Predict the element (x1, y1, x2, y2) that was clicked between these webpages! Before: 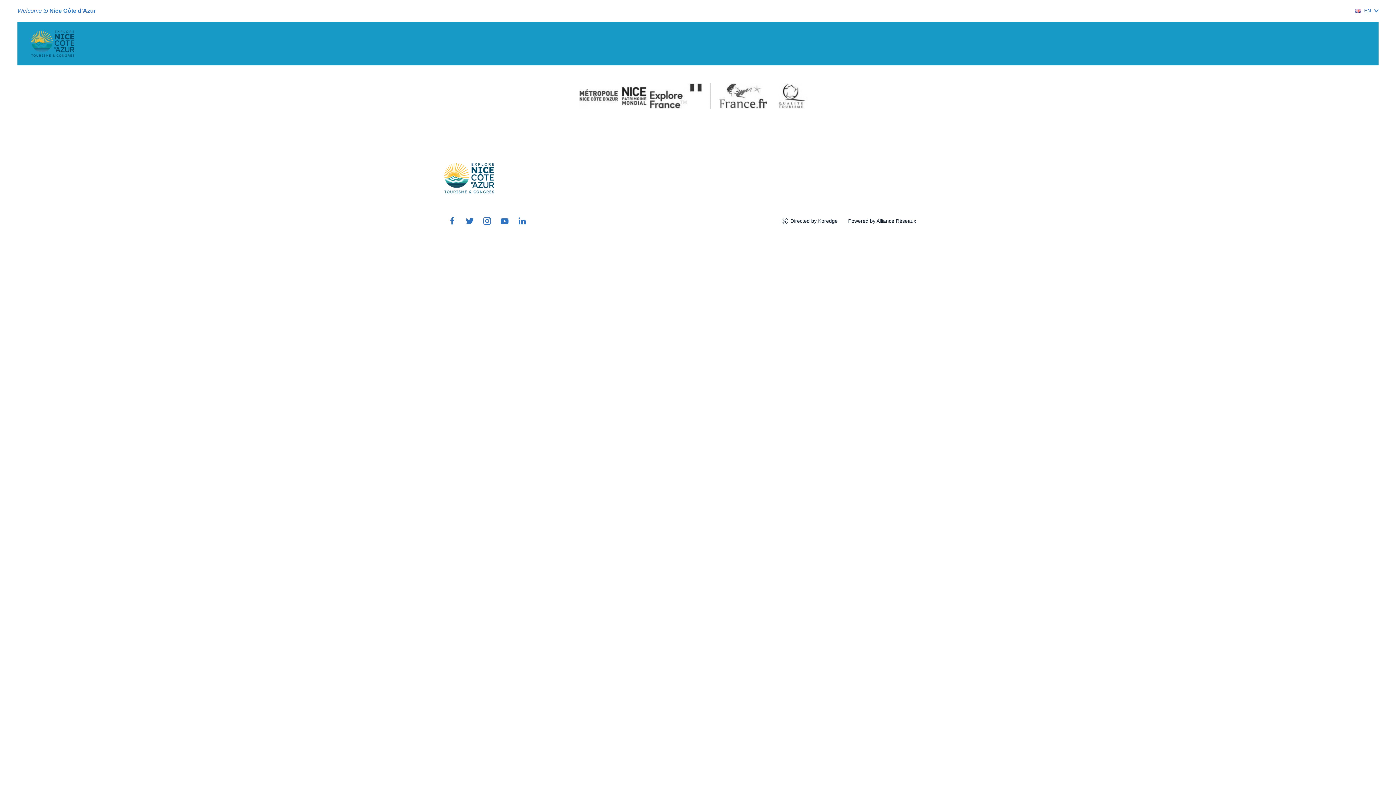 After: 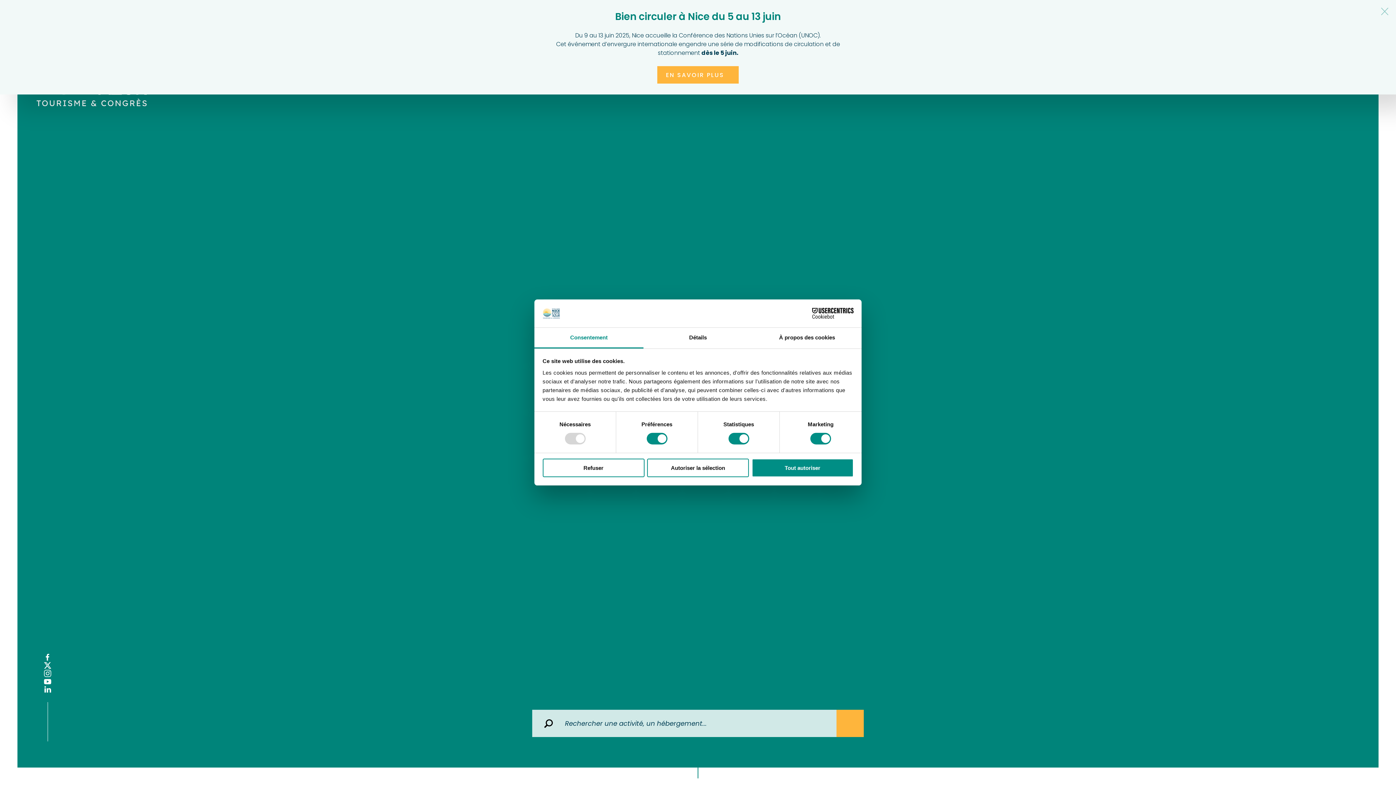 Action: bbox: (443, 161, 501, 194)